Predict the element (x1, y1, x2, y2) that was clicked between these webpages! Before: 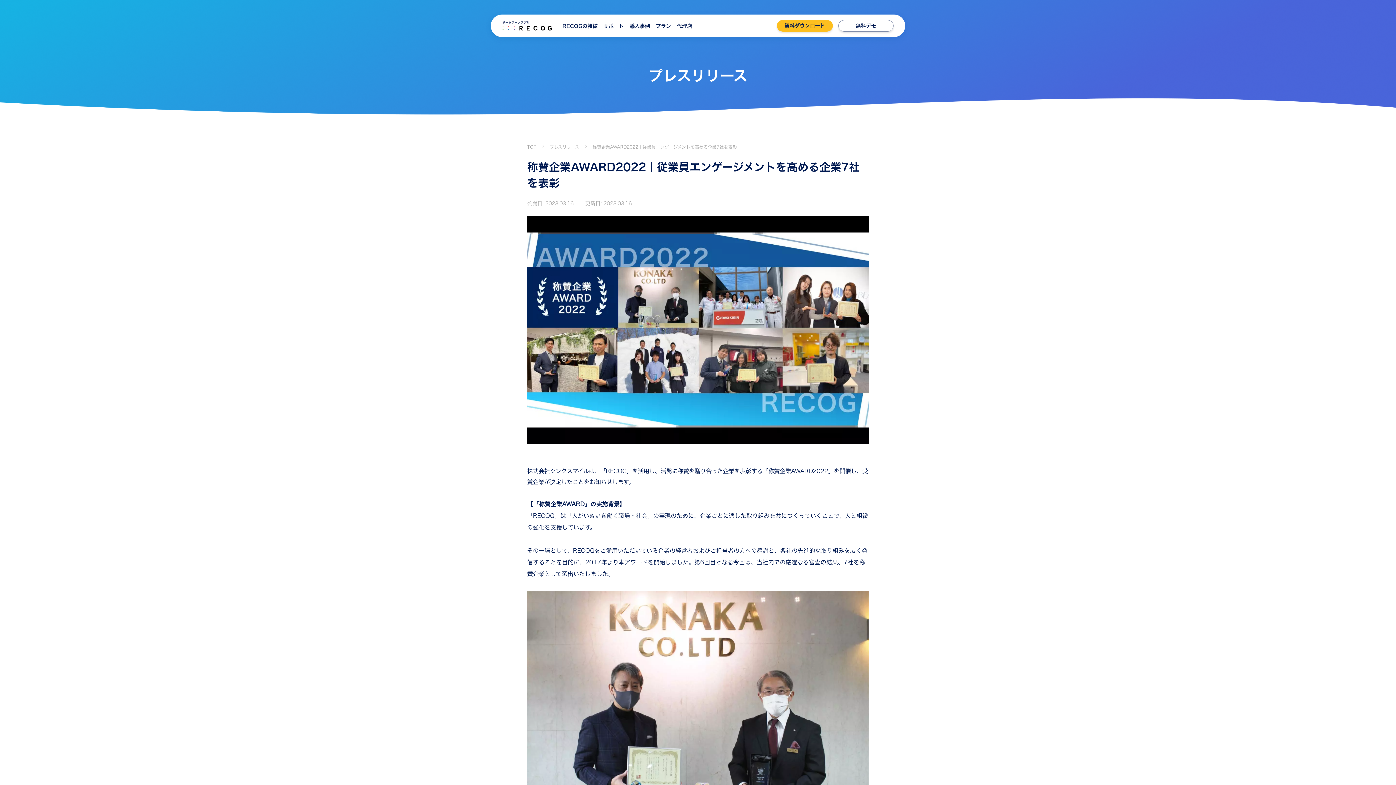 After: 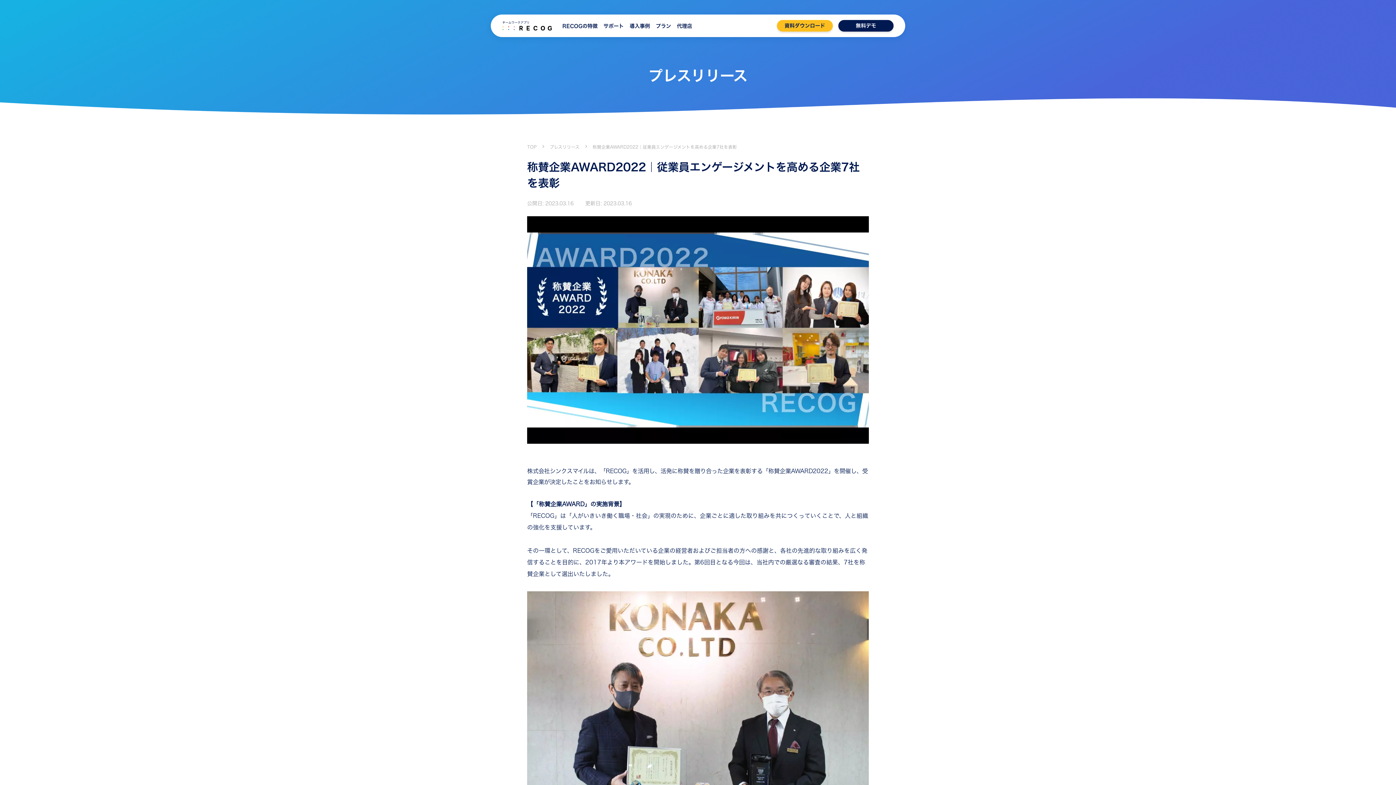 Action: bbox: (838, 20, 893, 31) label: 無料デモ